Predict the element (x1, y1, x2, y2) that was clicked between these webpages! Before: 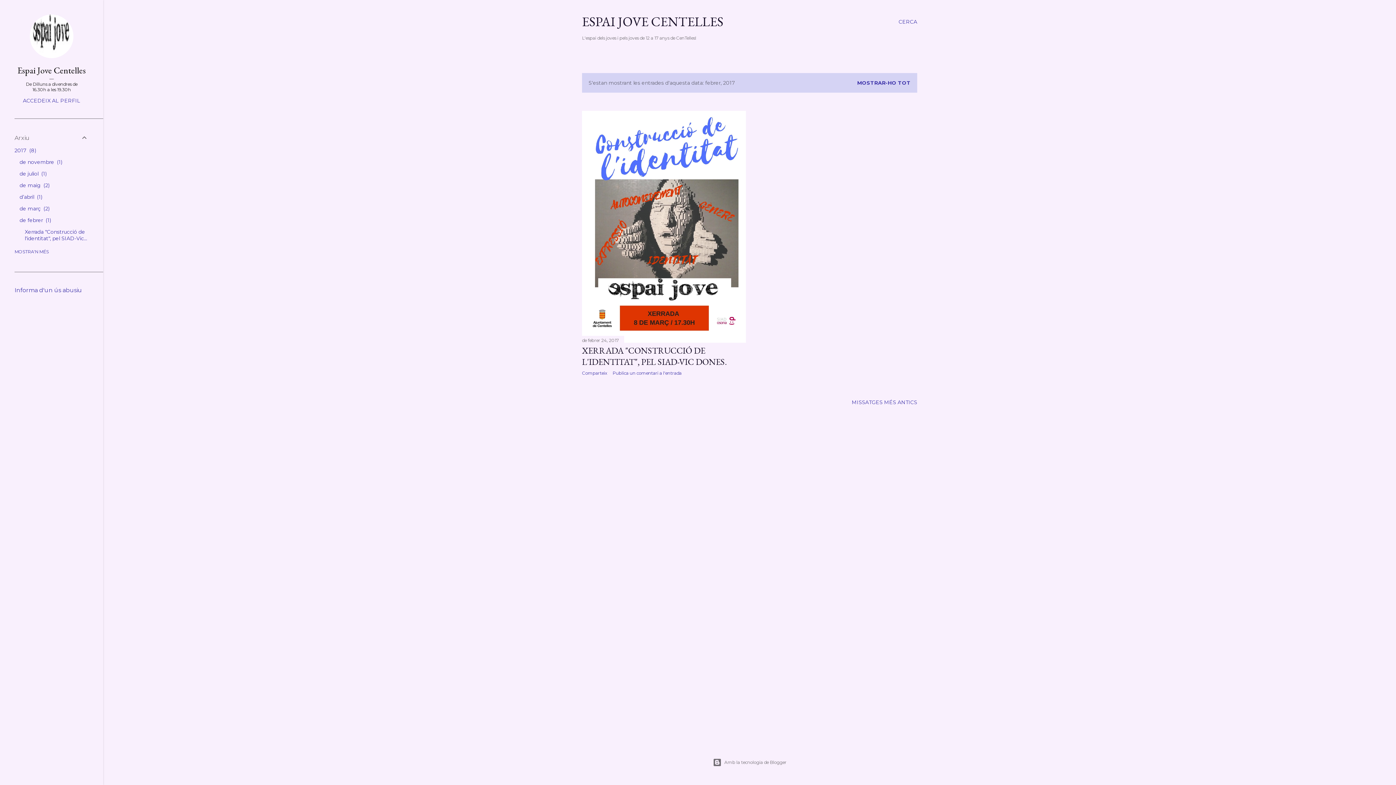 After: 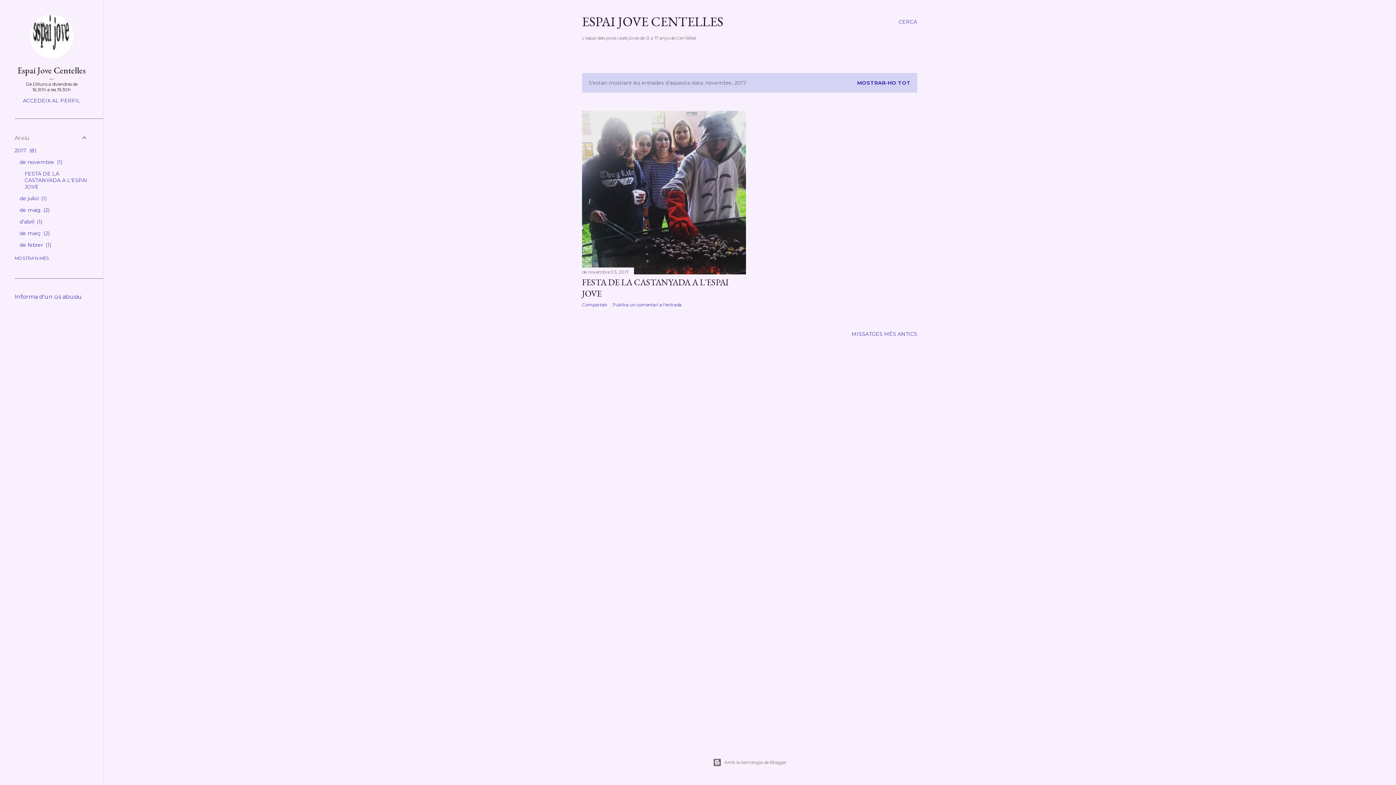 Action: bbox: (19, 158, 62, 165) label: de novembre 1